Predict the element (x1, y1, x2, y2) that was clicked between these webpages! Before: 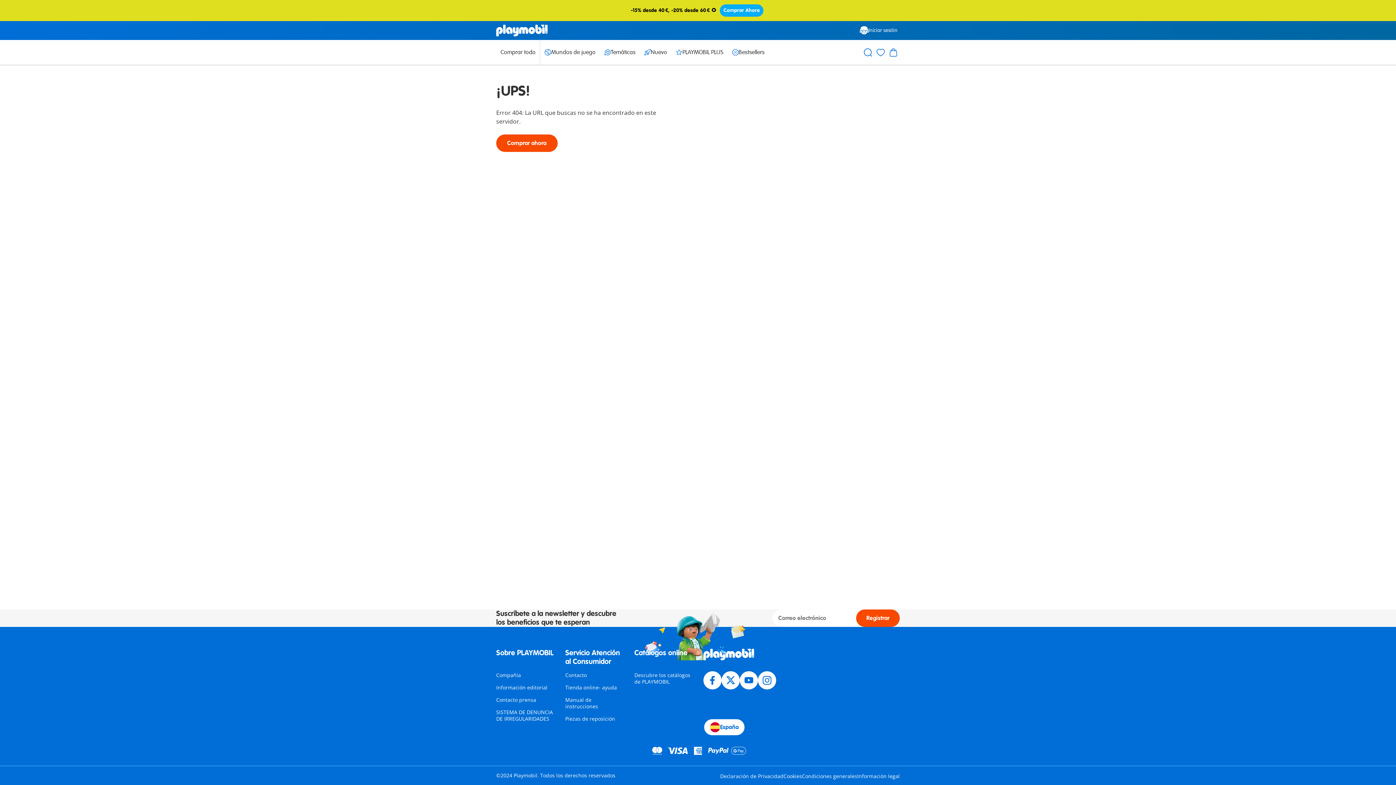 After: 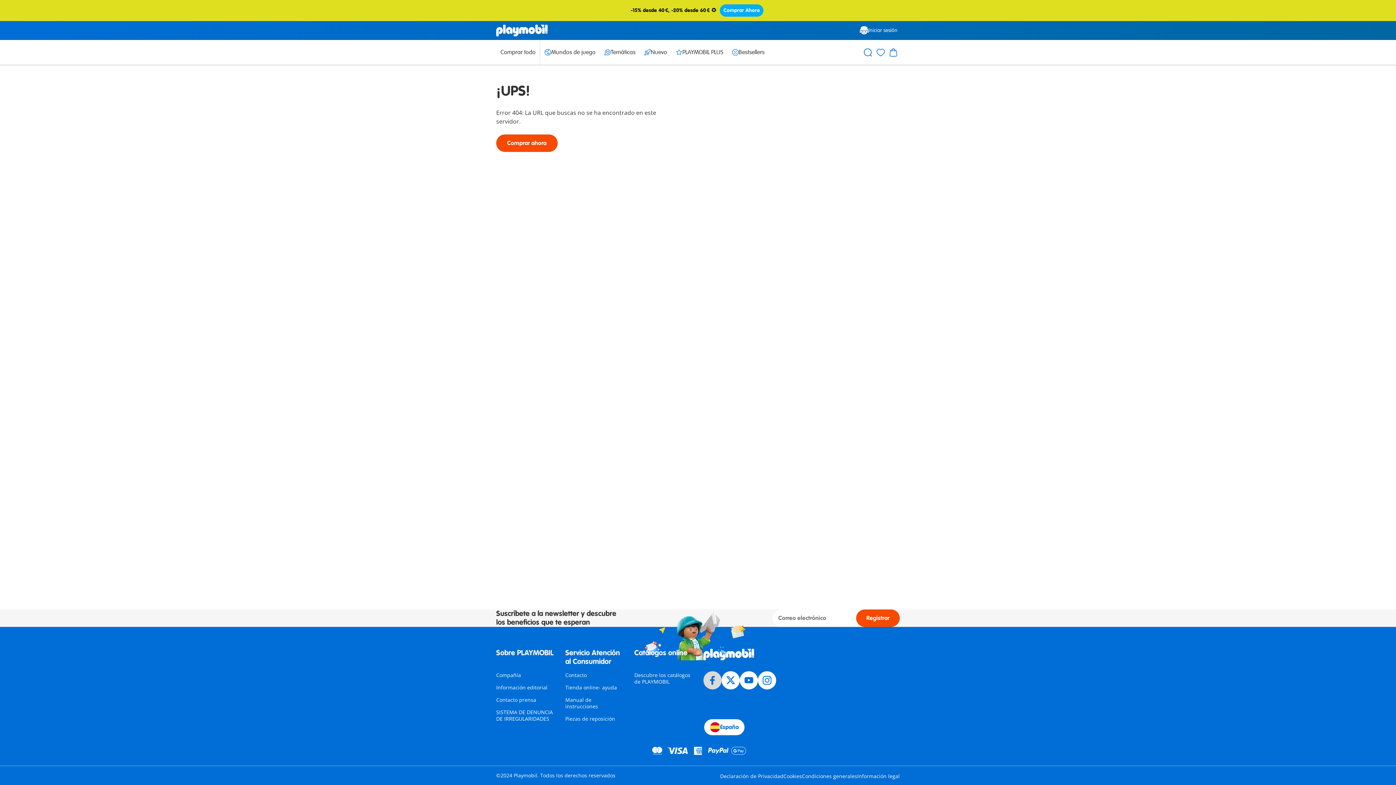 Action: bbox: (703, 671, 721, 689)